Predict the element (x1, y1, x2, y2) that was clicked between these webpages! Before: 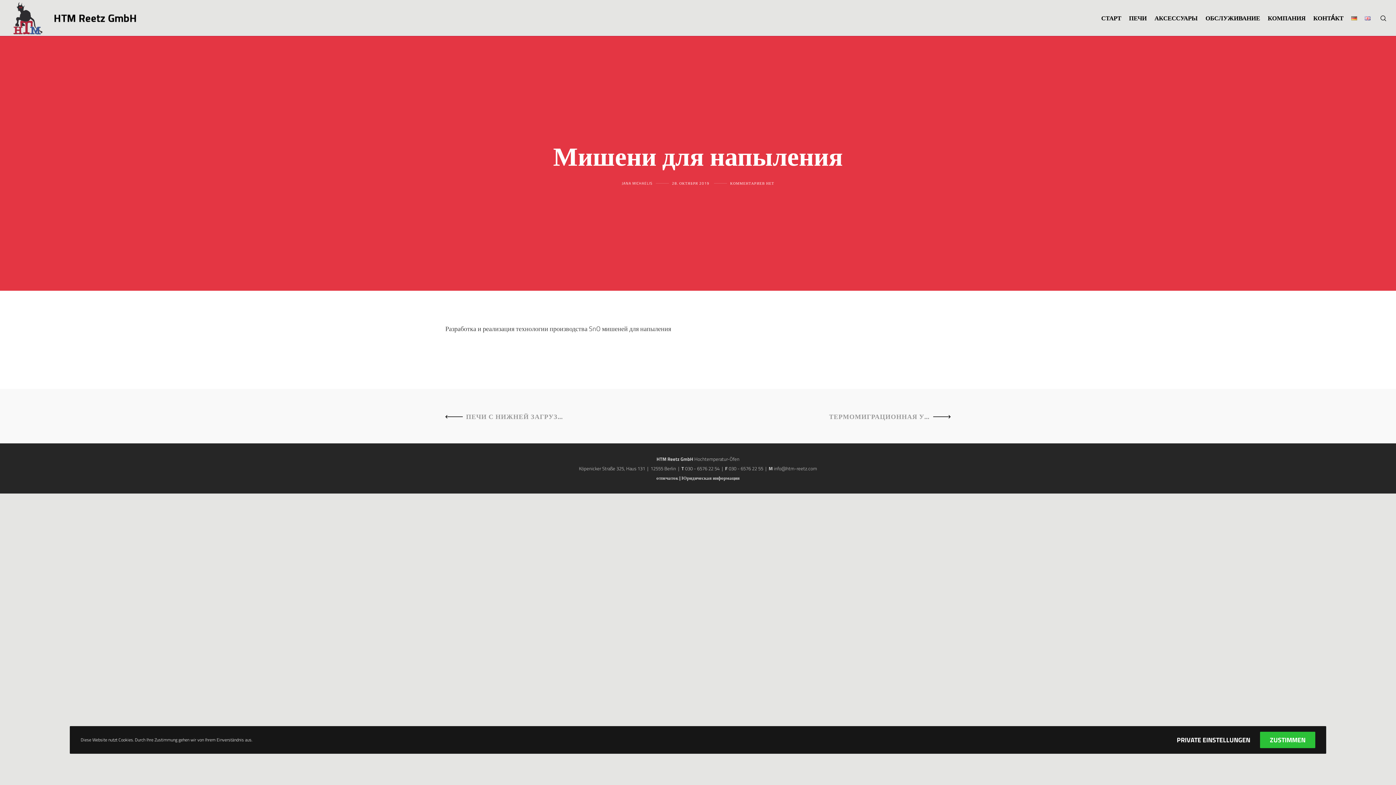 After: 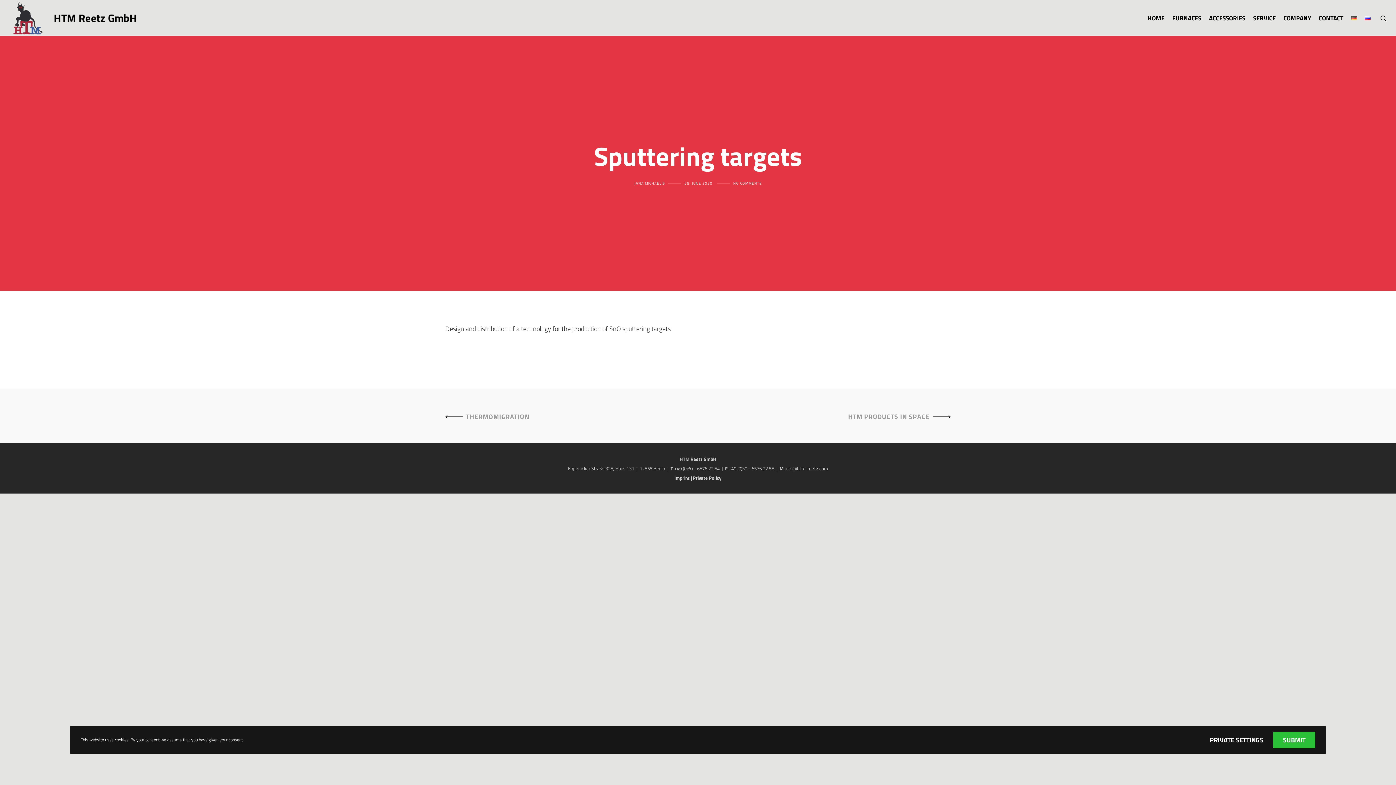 Action: bbox: (1363, 0, 1370, 36)